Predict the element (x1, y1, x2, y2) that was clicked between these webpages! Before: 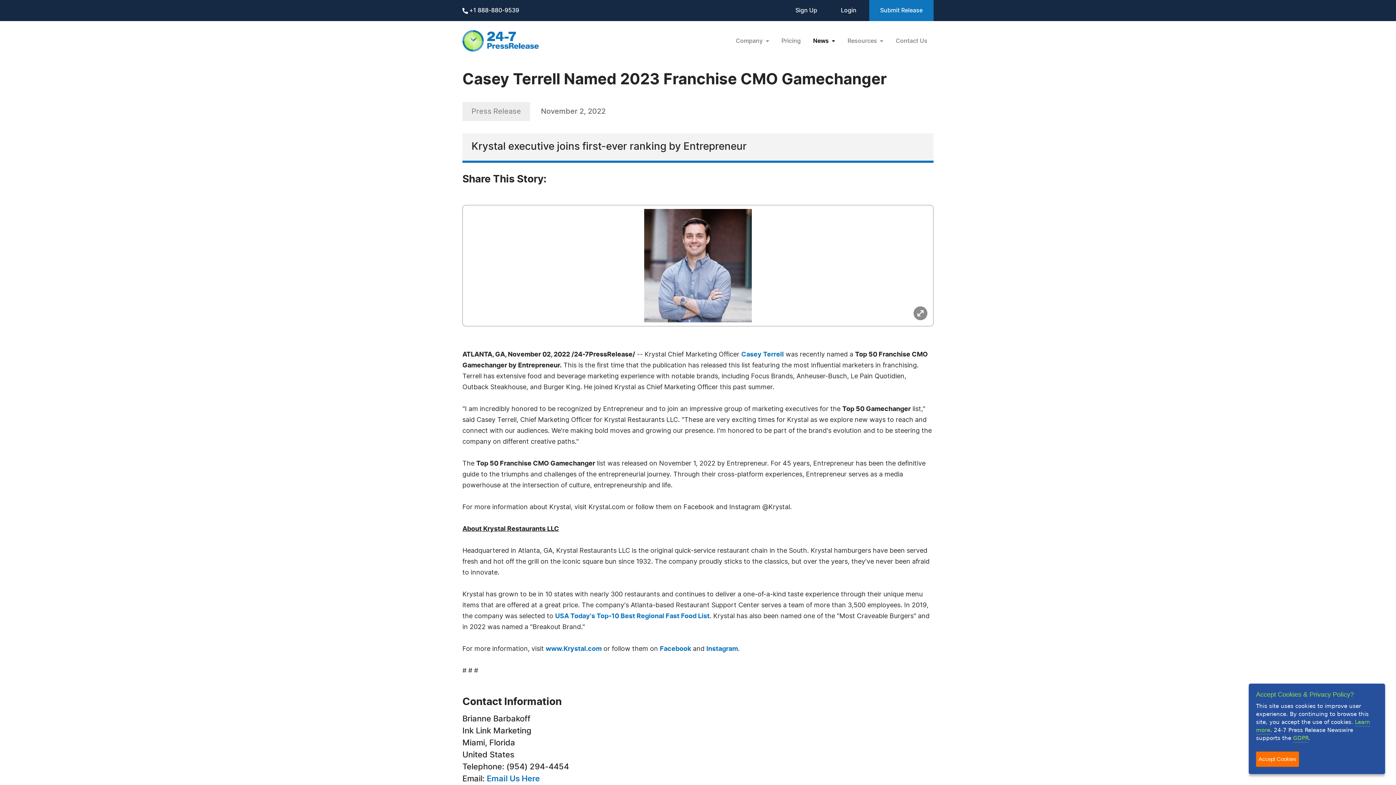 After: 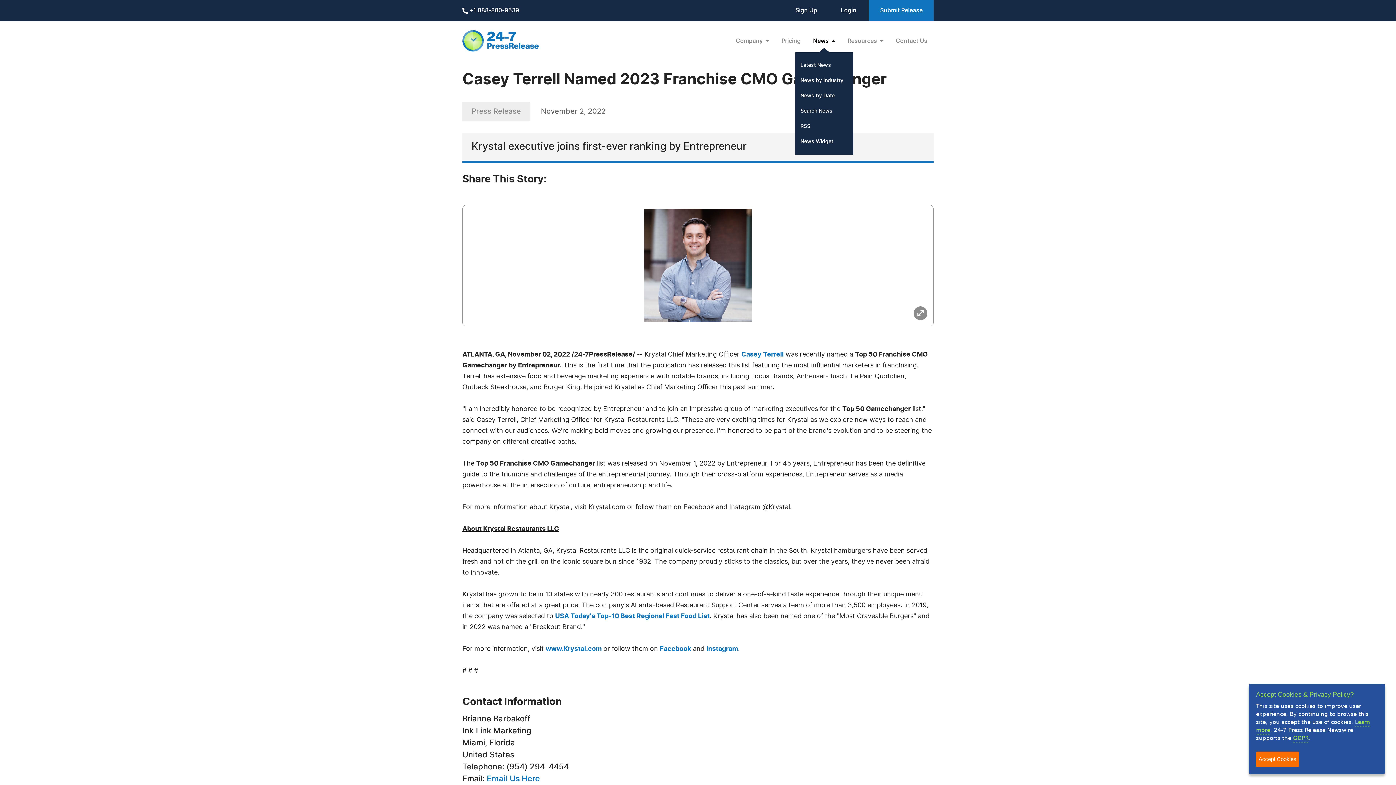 Action: label: News  bbox: (807, 29, 841, 52)